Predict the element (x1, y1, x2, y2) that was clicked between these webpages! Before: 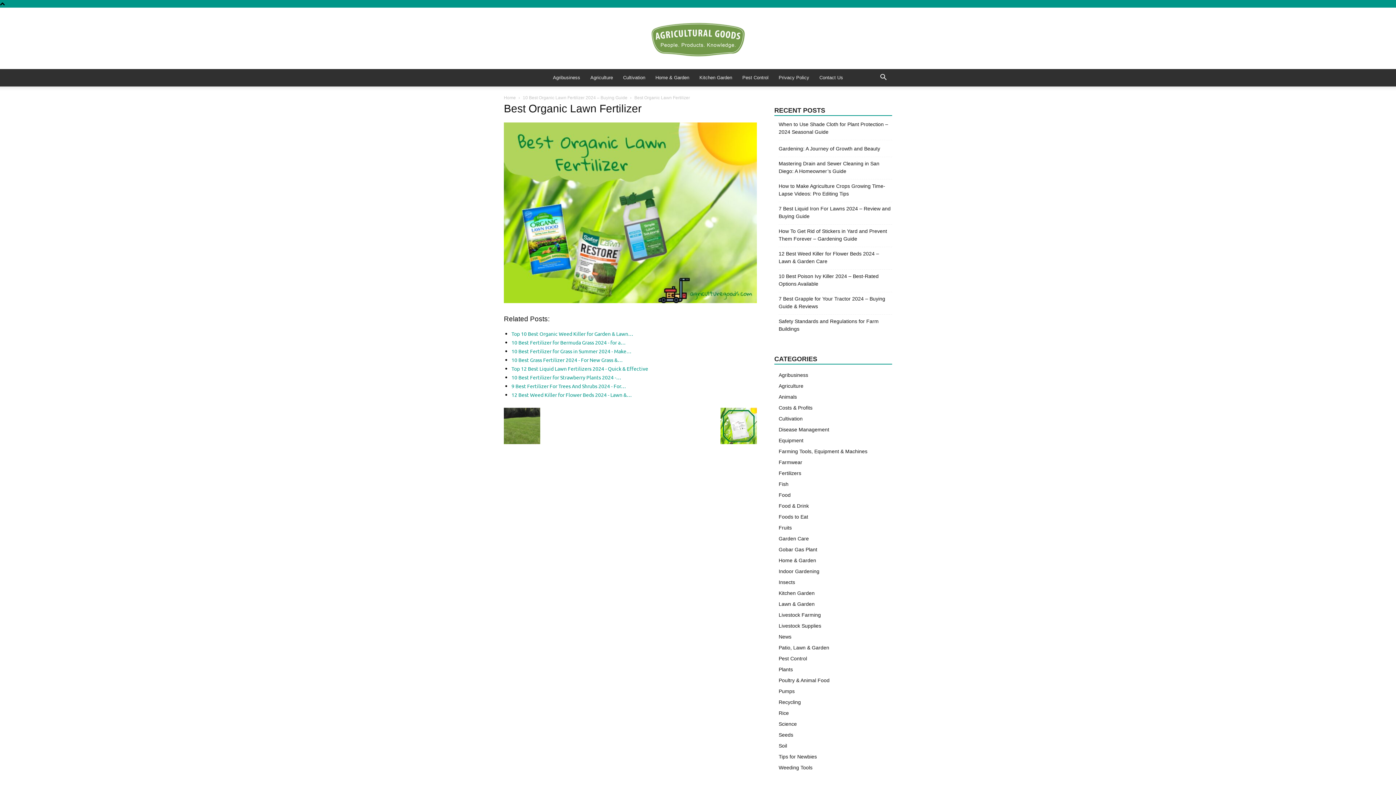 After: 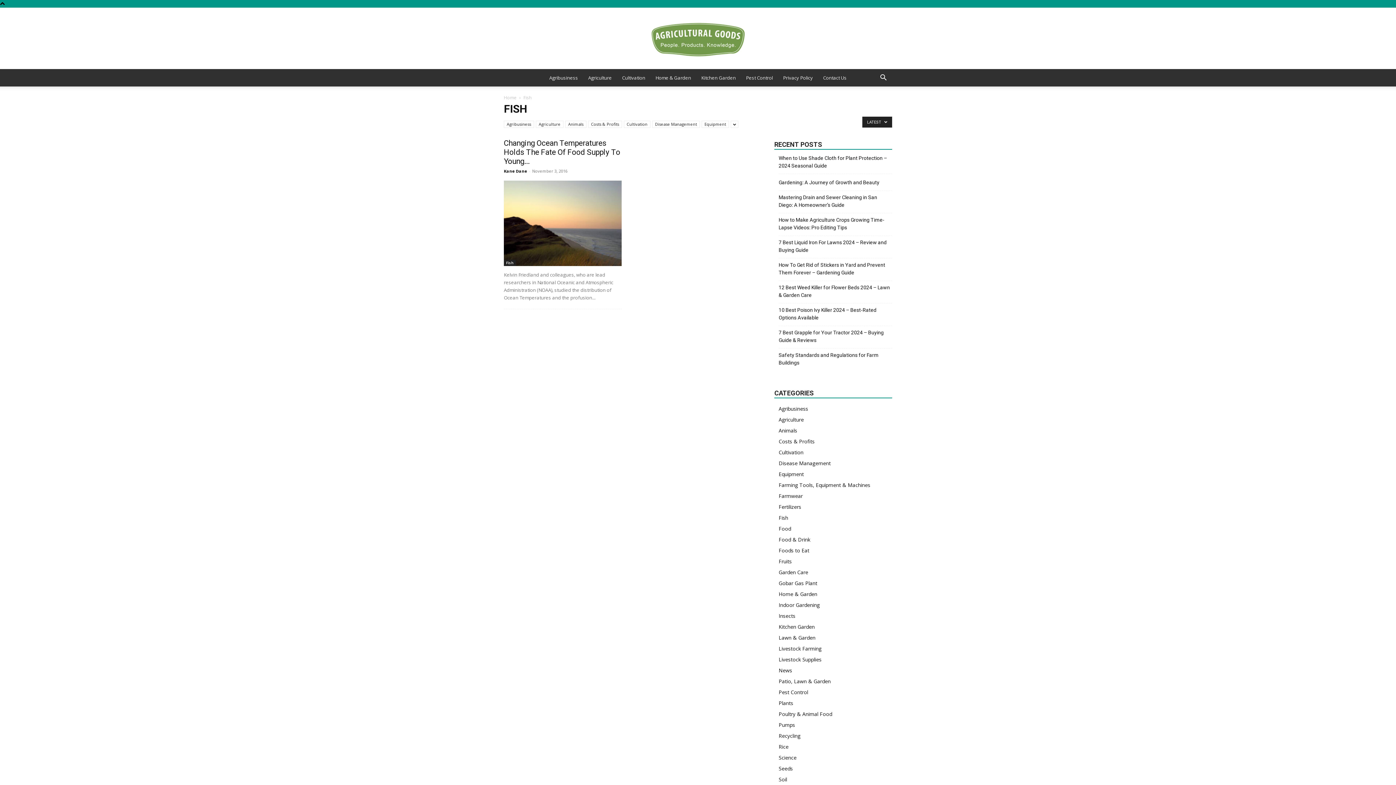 Action: bbox: (778, 481, 788, 487) label: Fish